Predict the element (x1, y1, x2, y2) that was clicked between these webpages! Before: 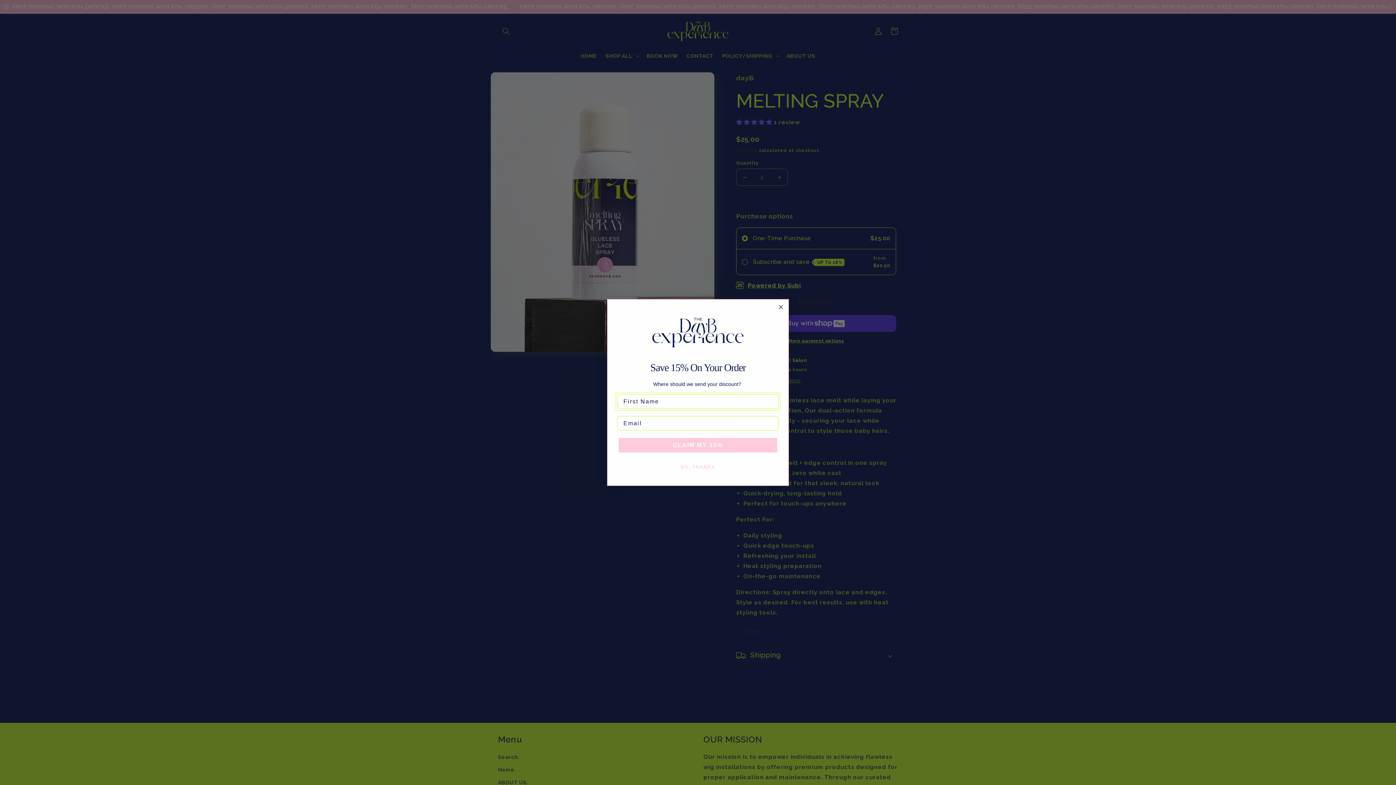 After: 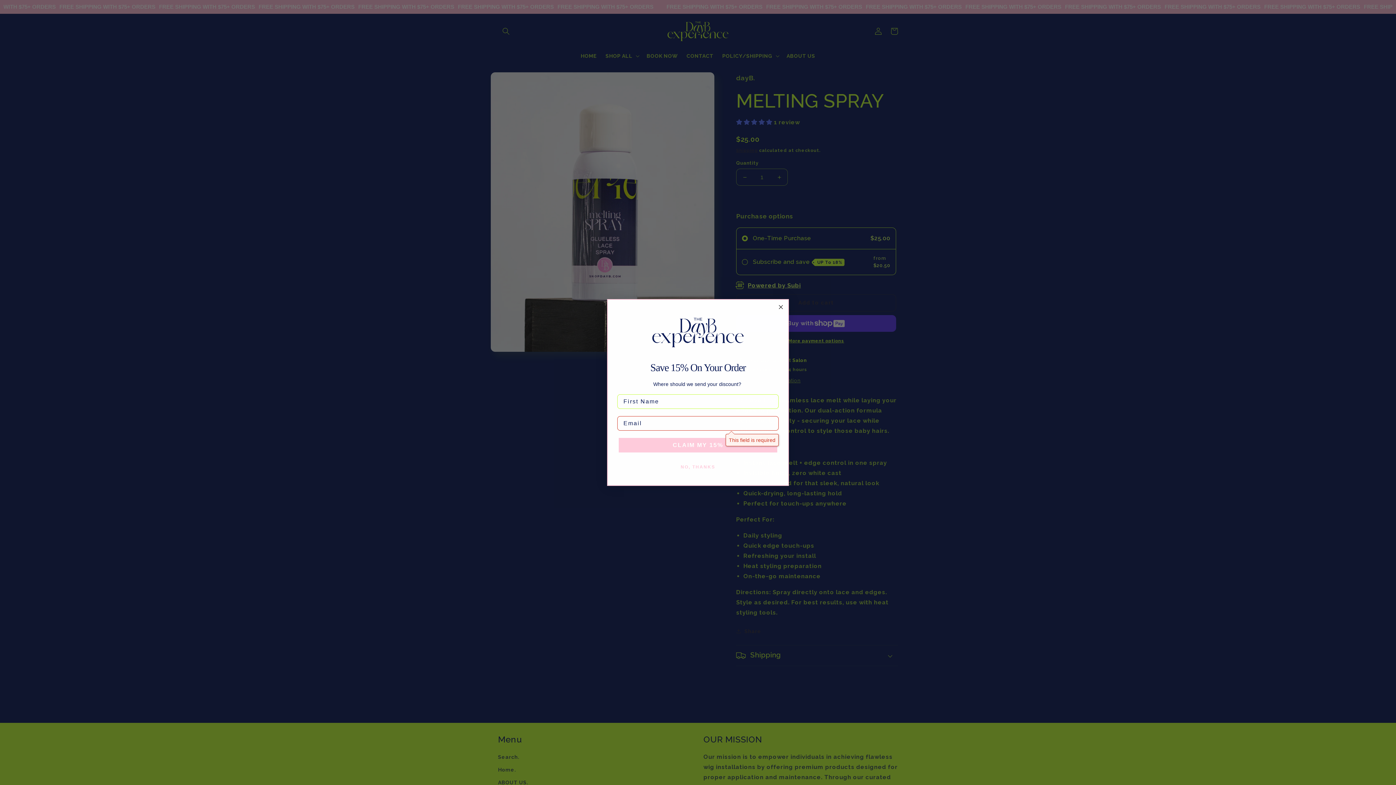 Action: bbox: (618, 438, 777, 452) label: CLAIM MY 15%